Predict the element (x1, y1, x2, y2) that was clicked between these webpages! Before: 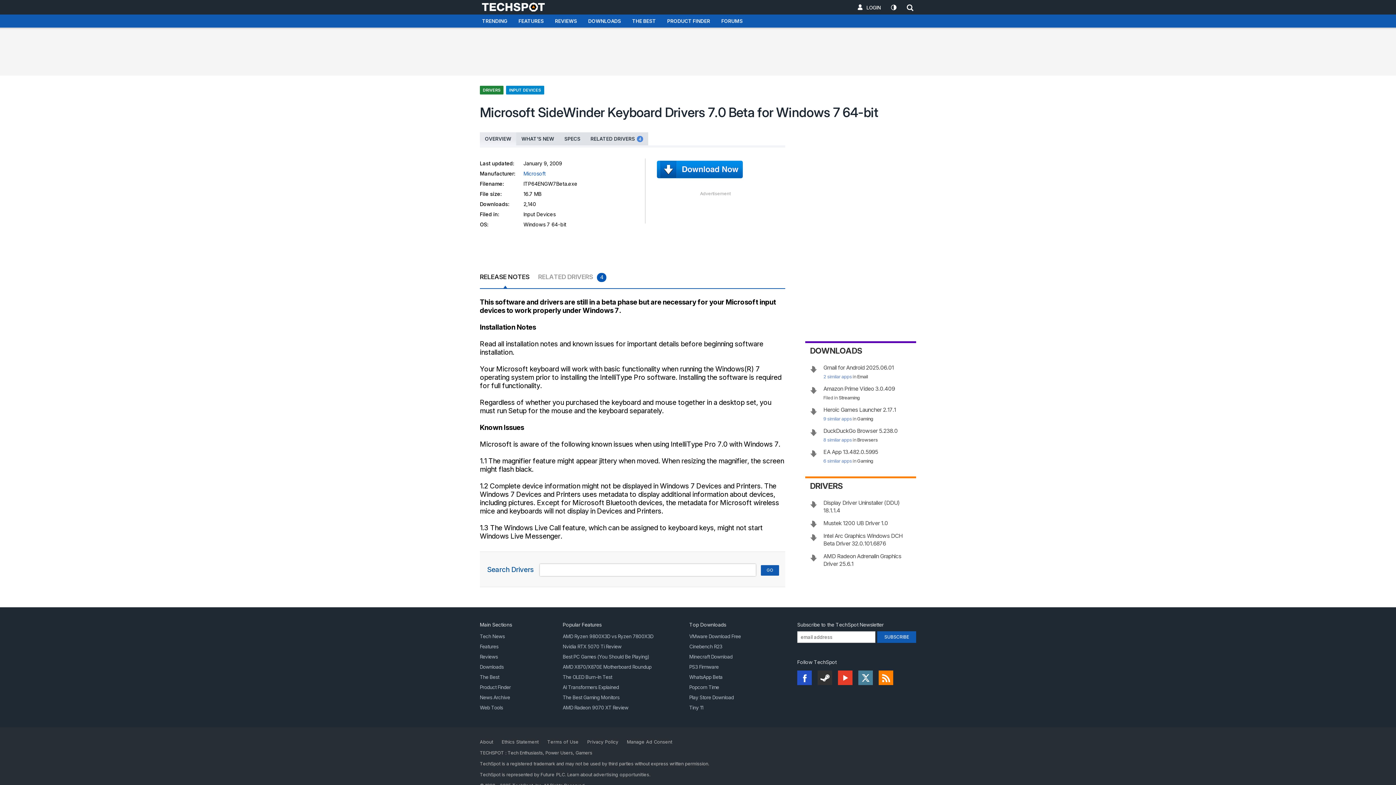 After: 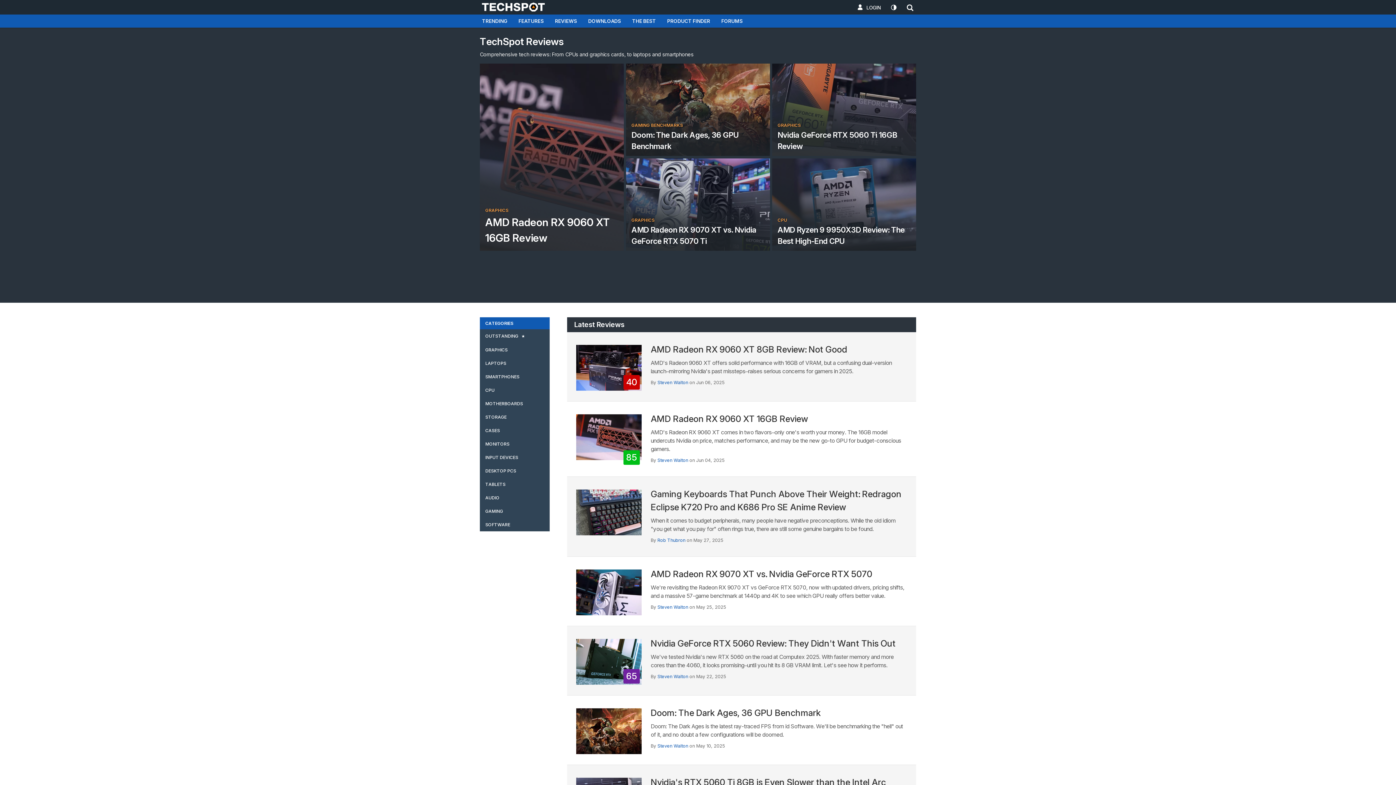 Action: label: REVIEWS bbox: (549, 14, 582, 28)